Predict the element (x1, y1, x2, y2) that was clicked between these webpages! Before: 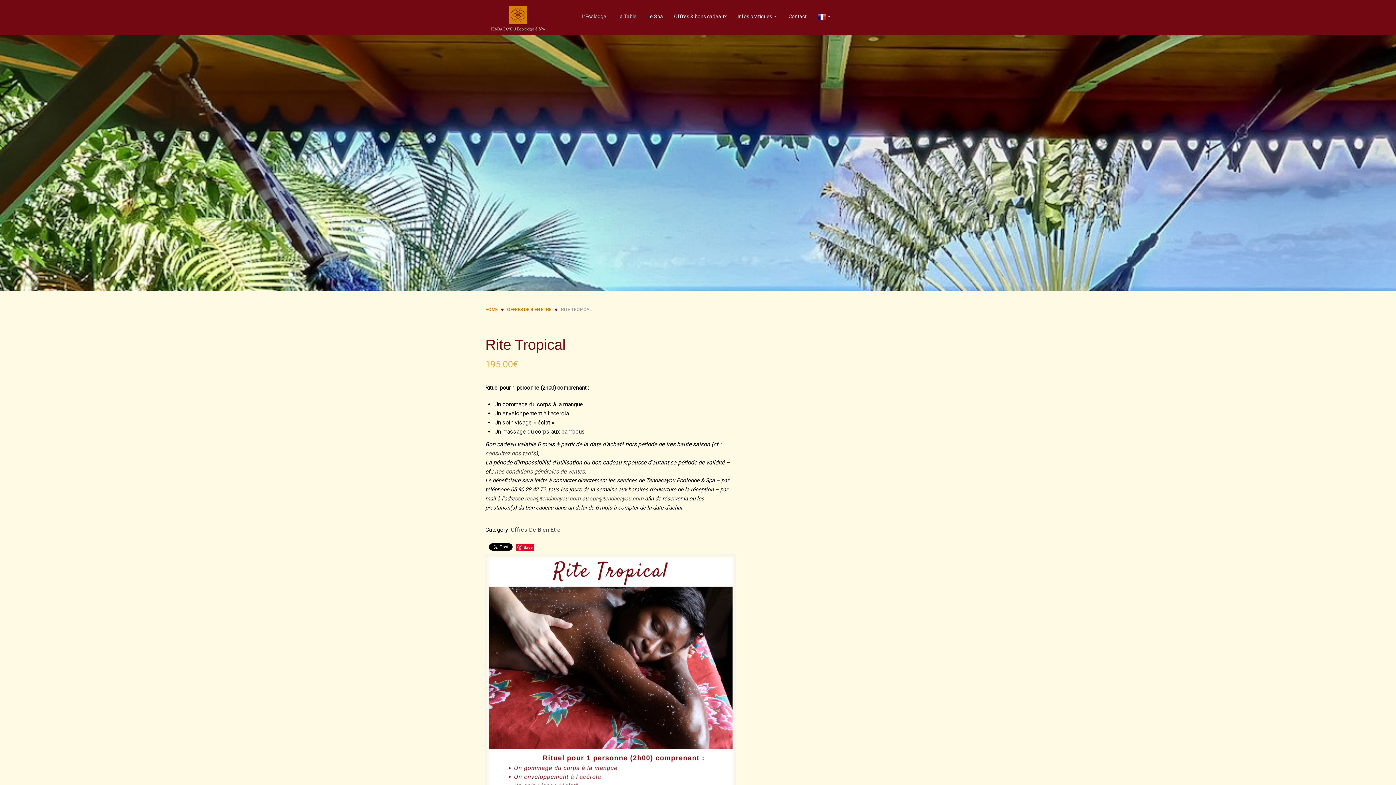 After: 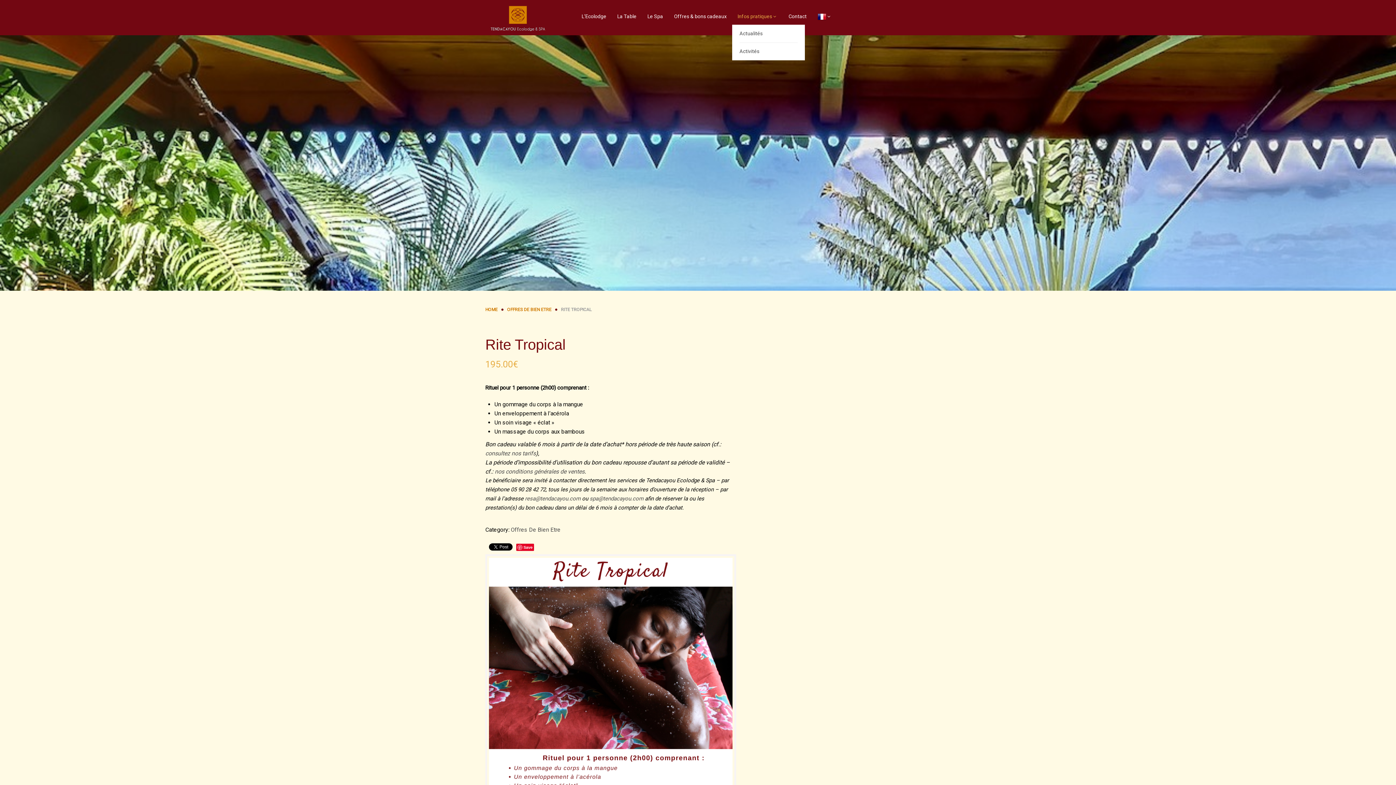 Action: label: Infos pratiques bbox: (732, 8, 777, 24)